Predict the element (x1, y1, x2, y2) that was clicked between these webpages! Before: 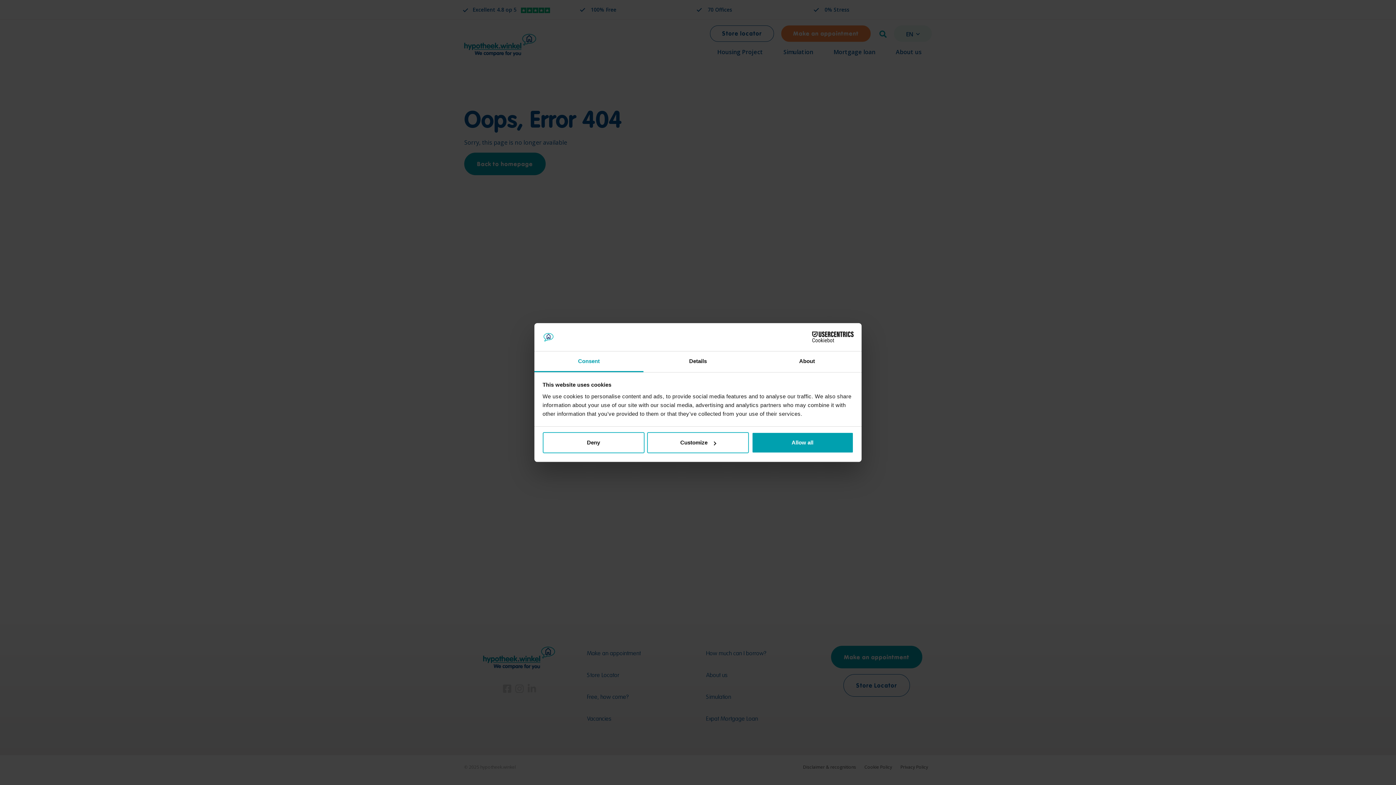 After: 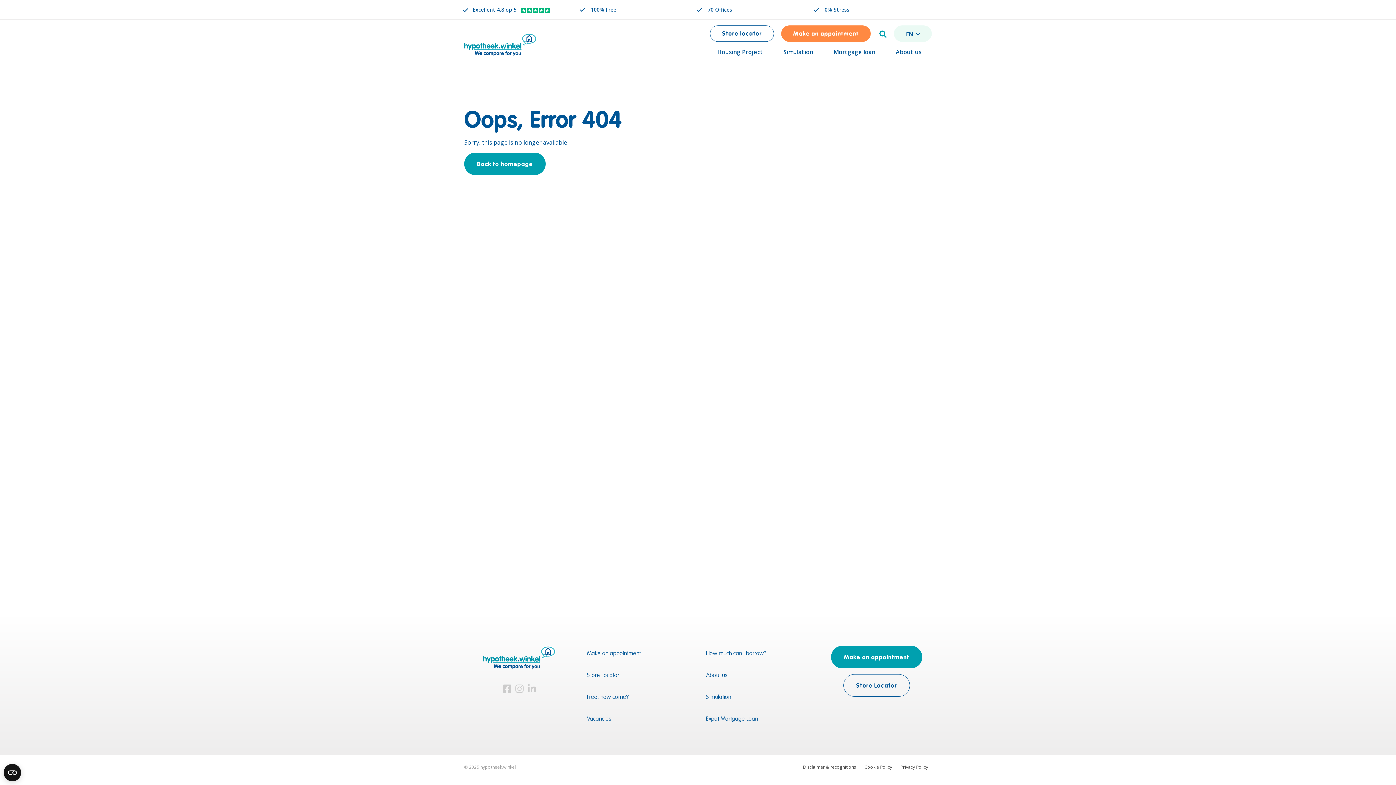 Action: label: Allow all bbox: (751, 432, 853, 453)